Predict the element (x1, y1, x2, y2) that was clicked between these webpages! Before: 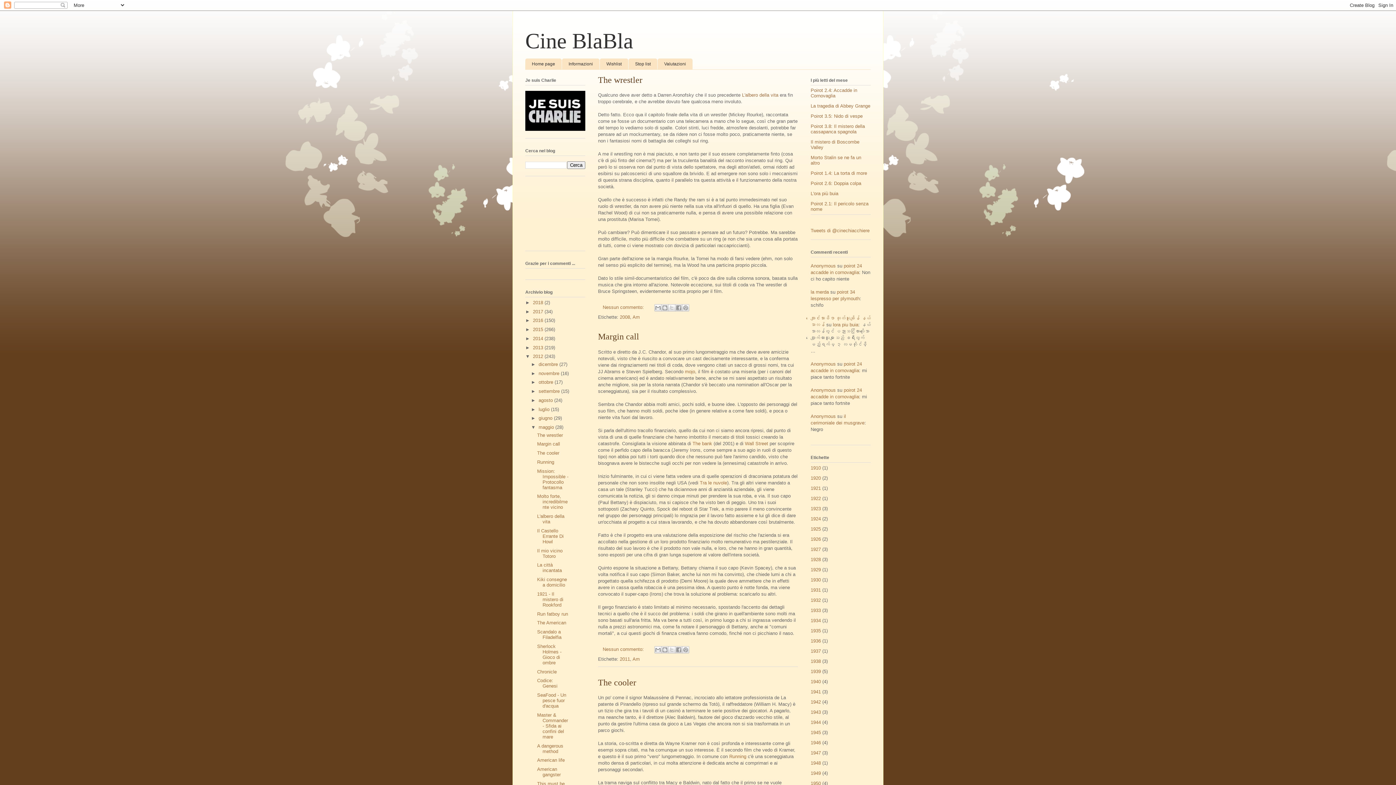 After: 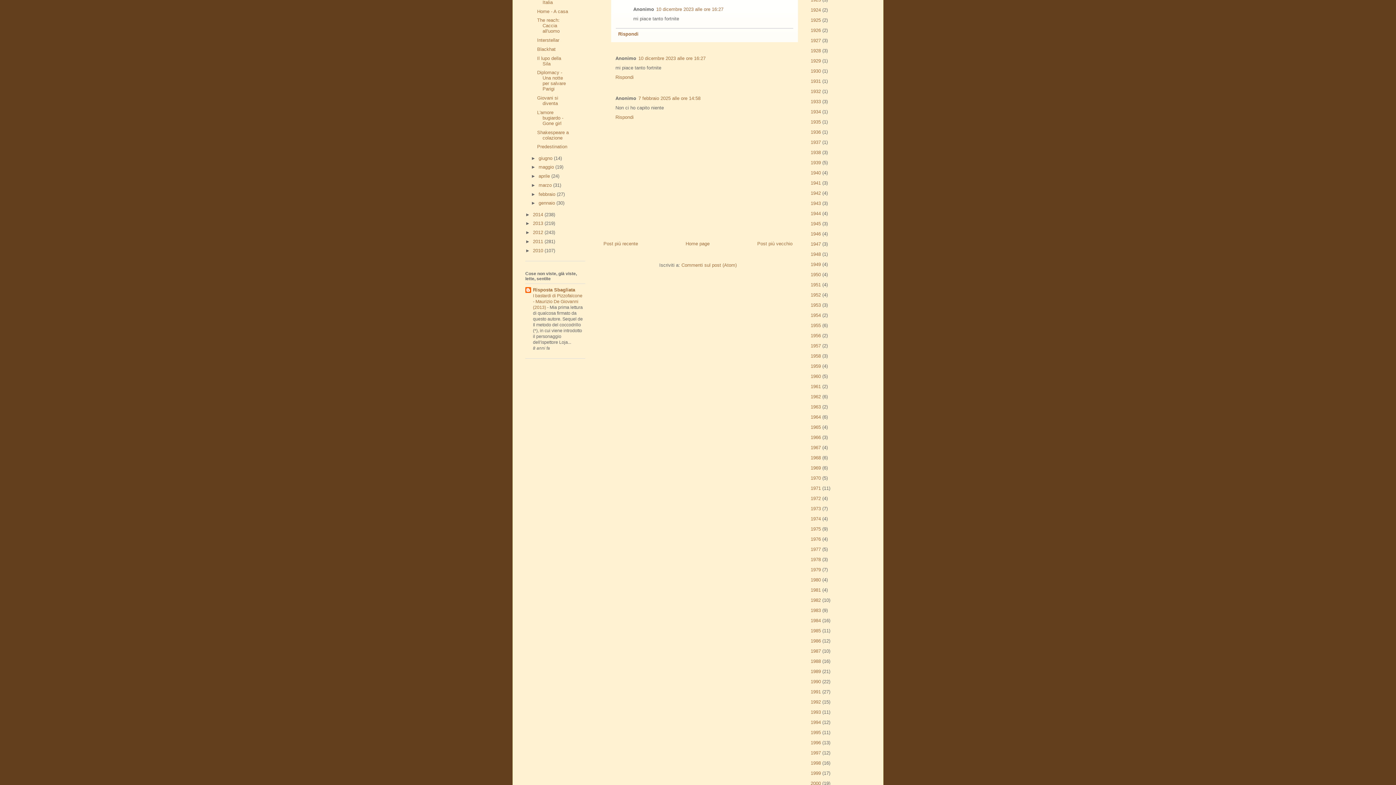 Action: label: Anonymous bbox: (810, 361, 836, 366)